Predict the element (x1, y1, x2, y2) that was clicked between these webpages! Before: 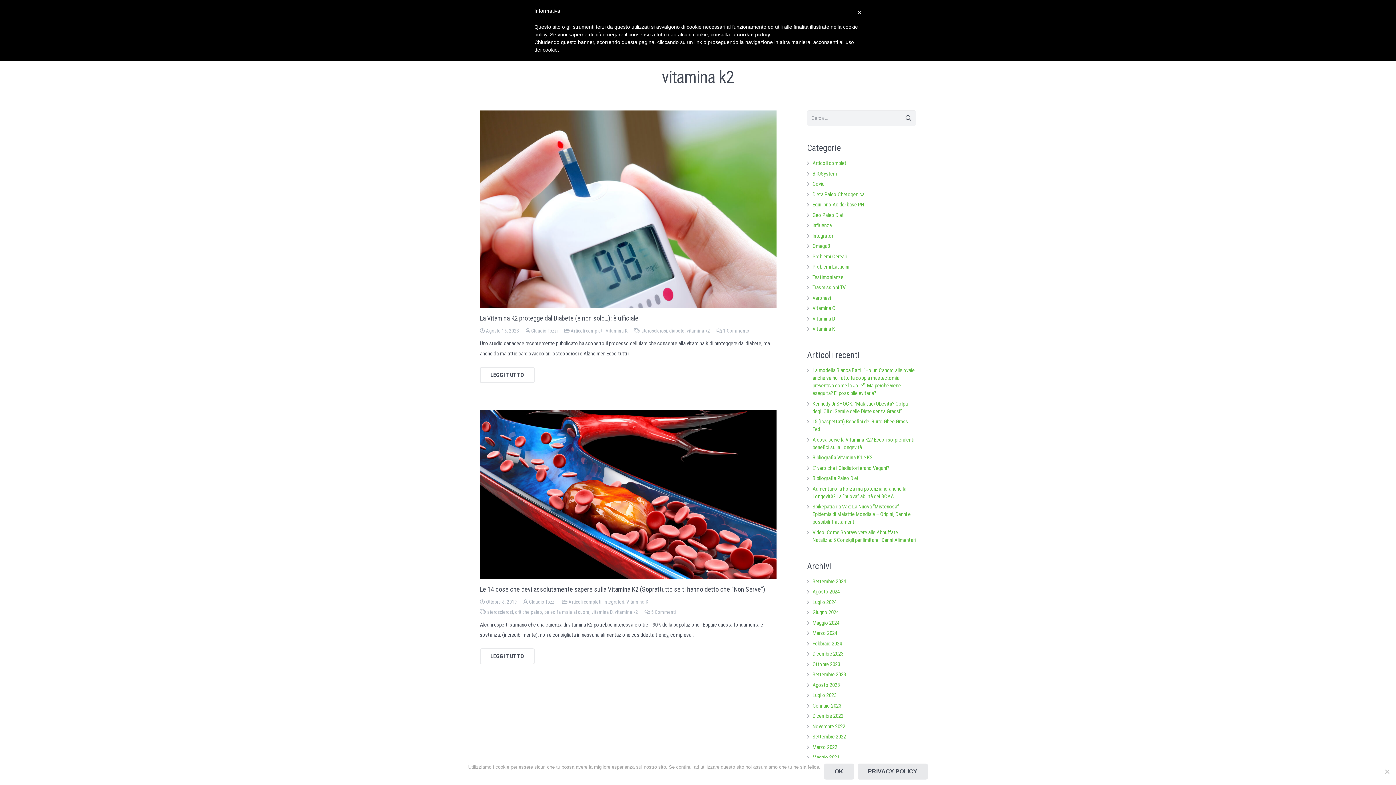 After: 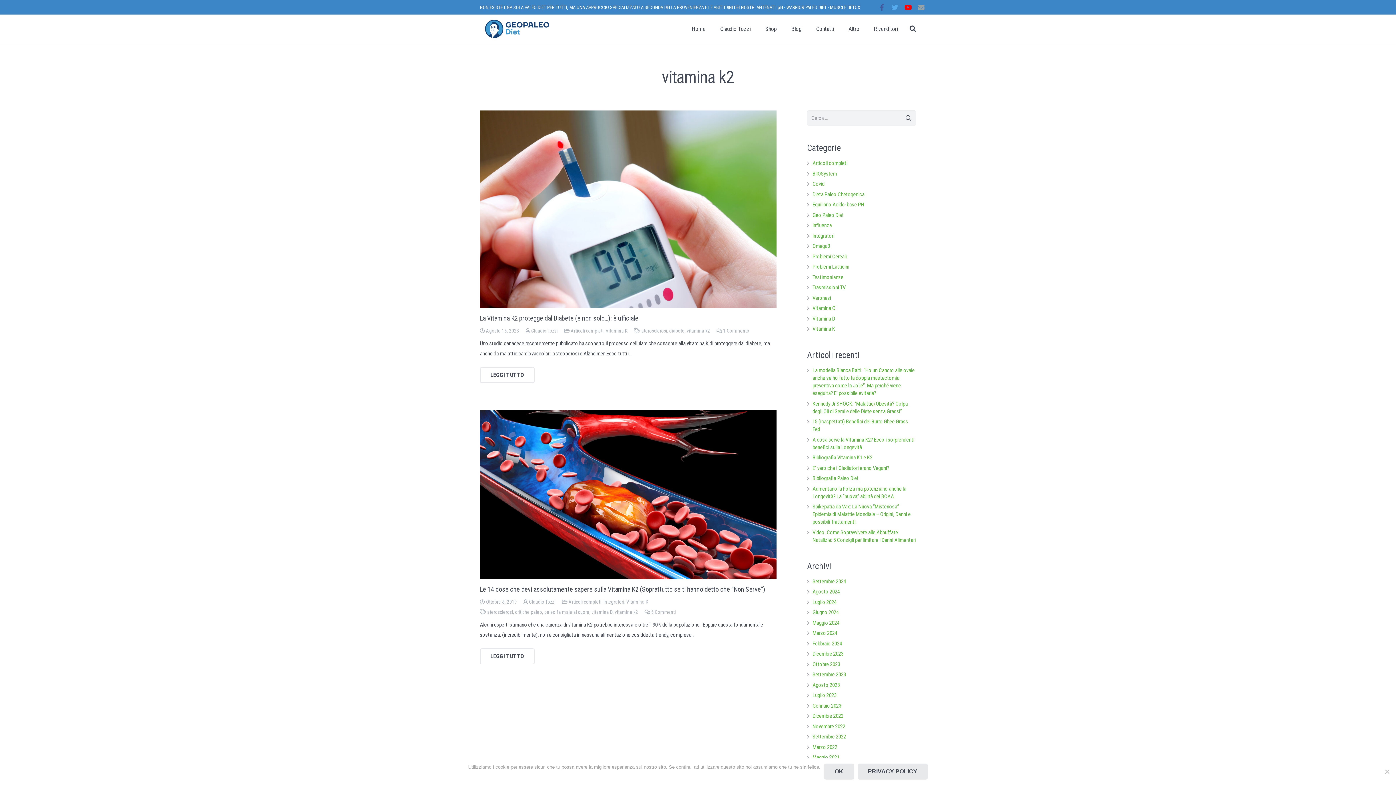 Action: bbox: (614, 609, 638, 615) label: vitamina k2